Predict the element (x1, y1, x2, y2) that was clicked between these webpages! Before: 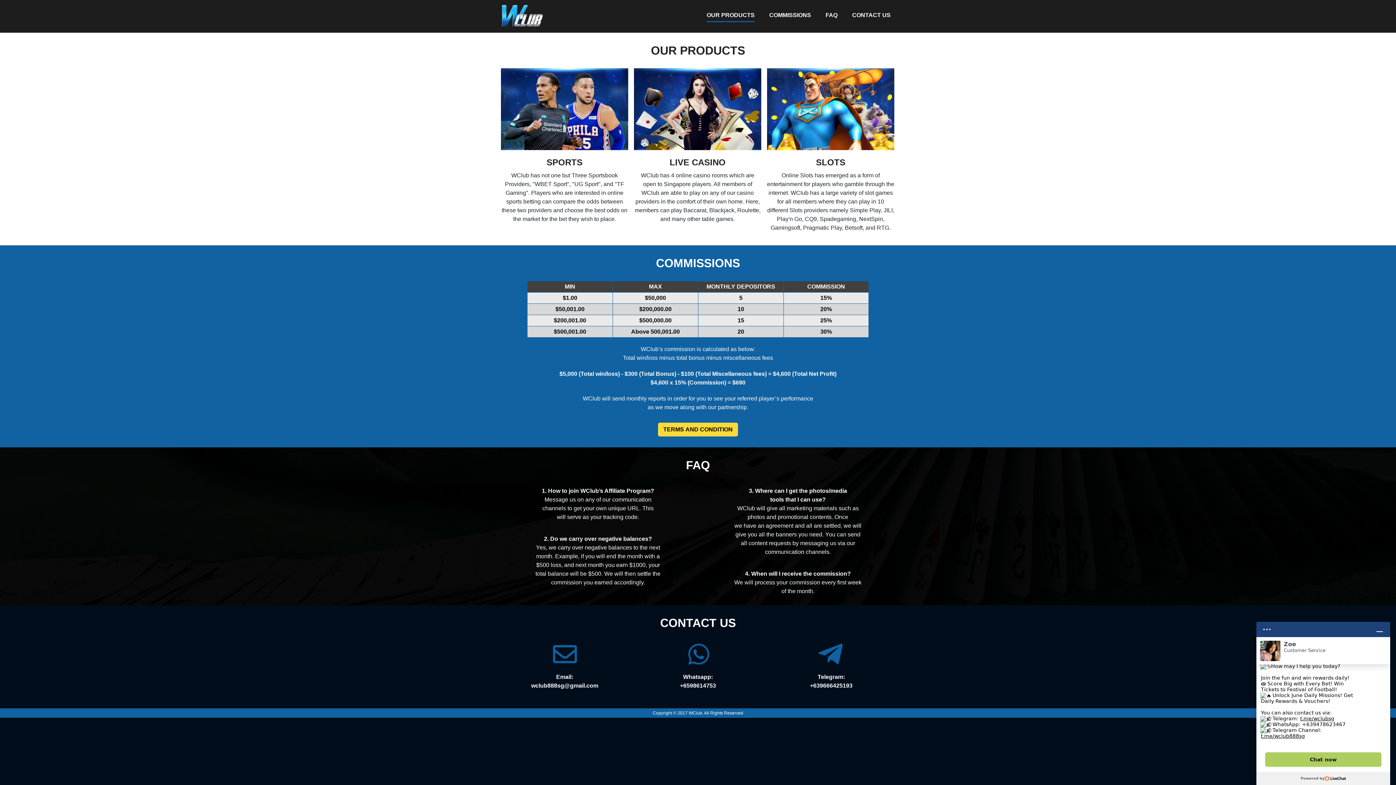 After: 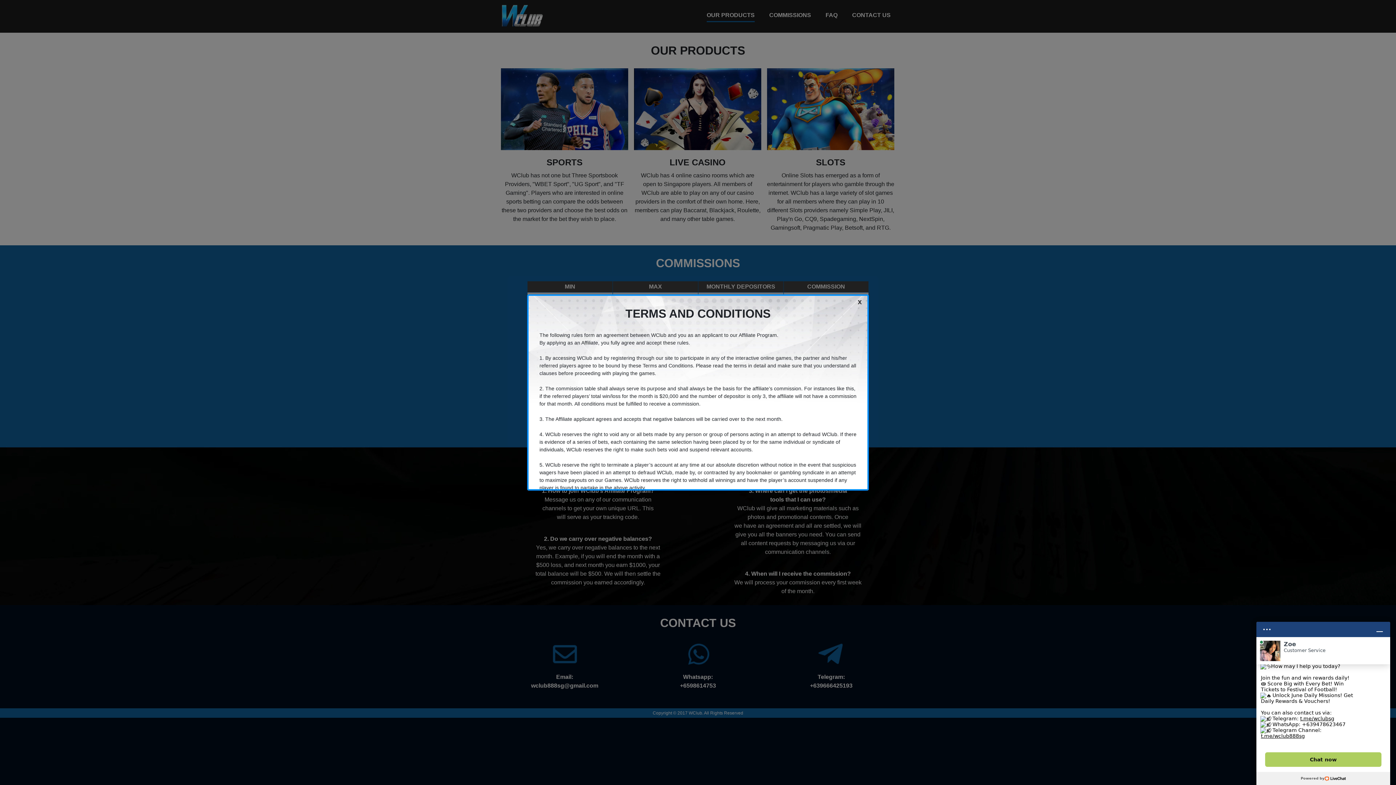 Action: label: TERMS AND CONDITION bbox: (658, 422, 738, 436)